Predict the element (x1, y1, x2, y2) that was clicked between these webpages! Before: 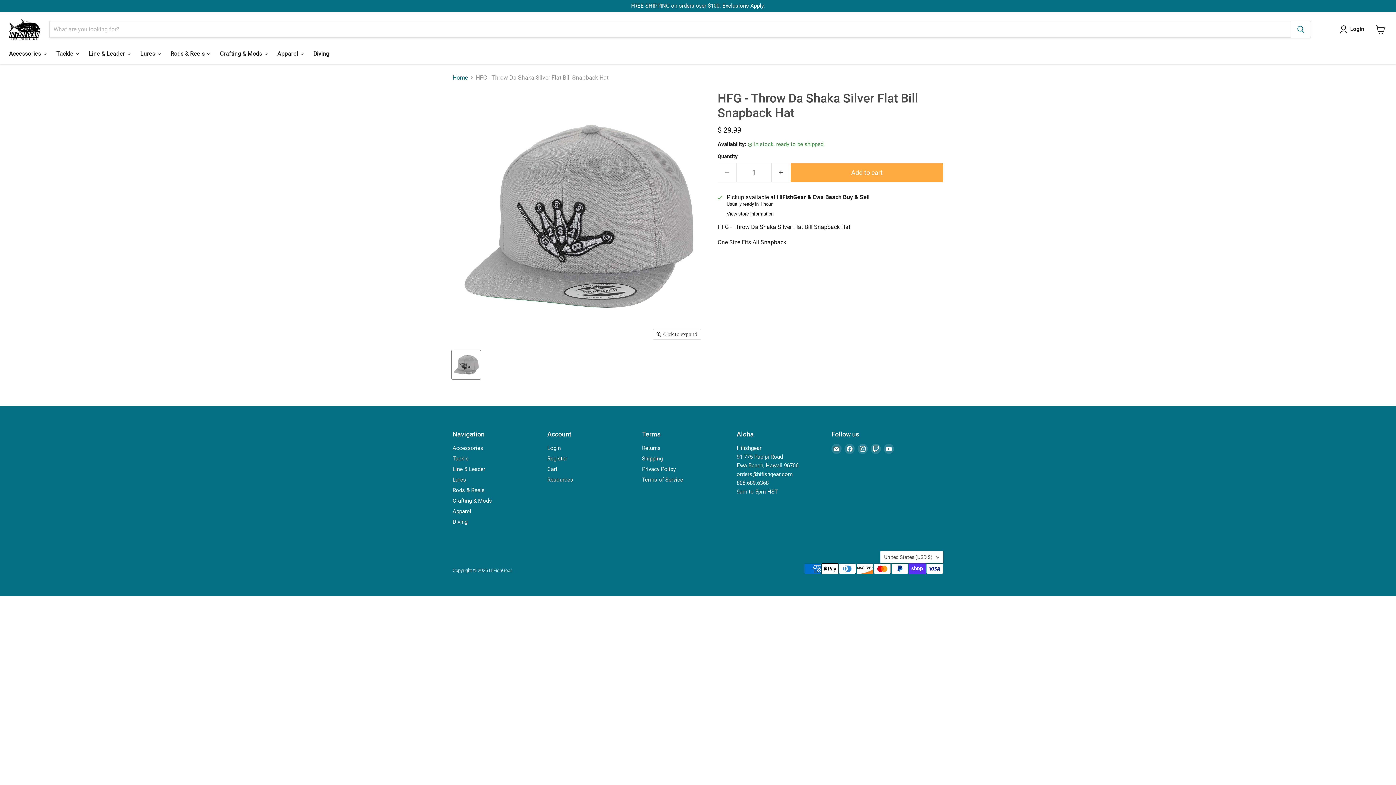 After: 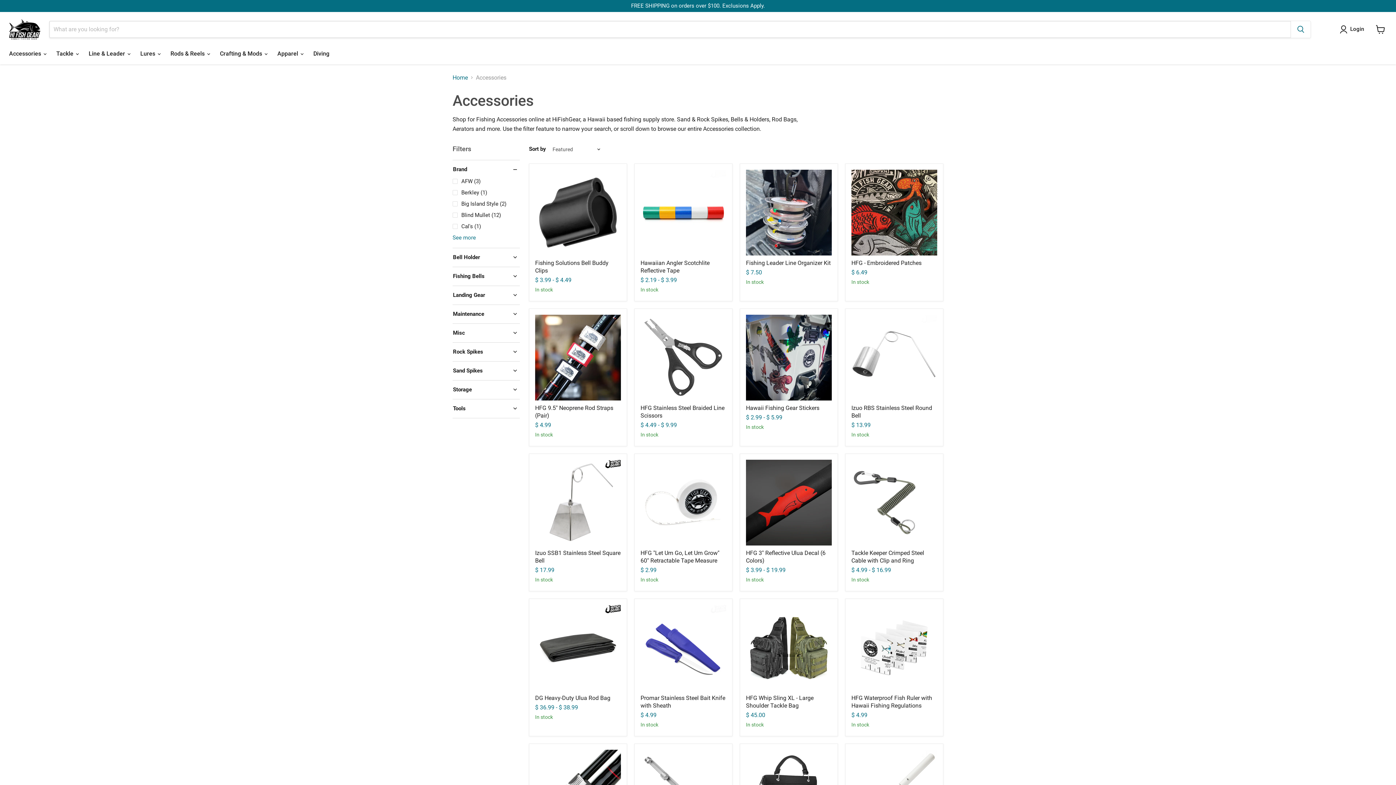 Action: label: Accessories bbox: (452, 445, 483, 451)